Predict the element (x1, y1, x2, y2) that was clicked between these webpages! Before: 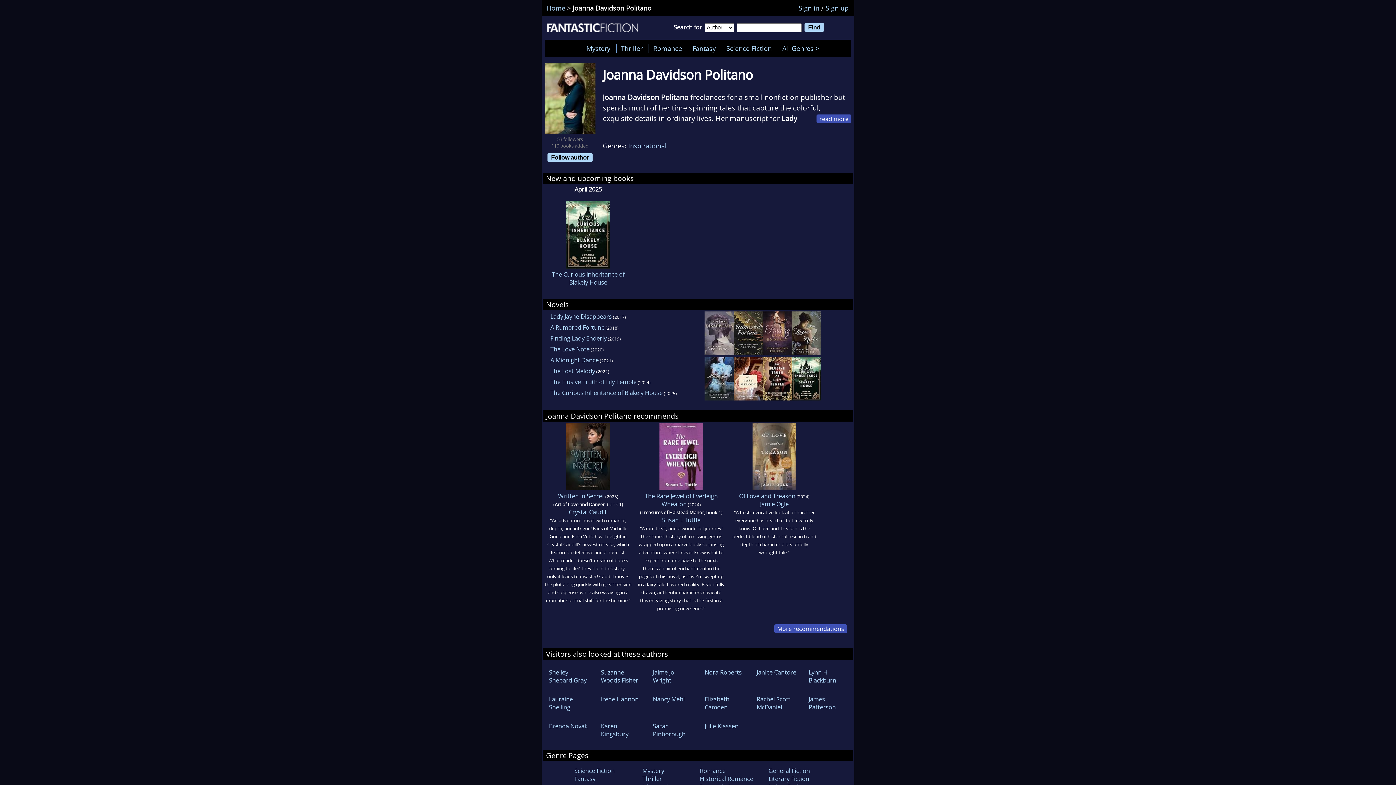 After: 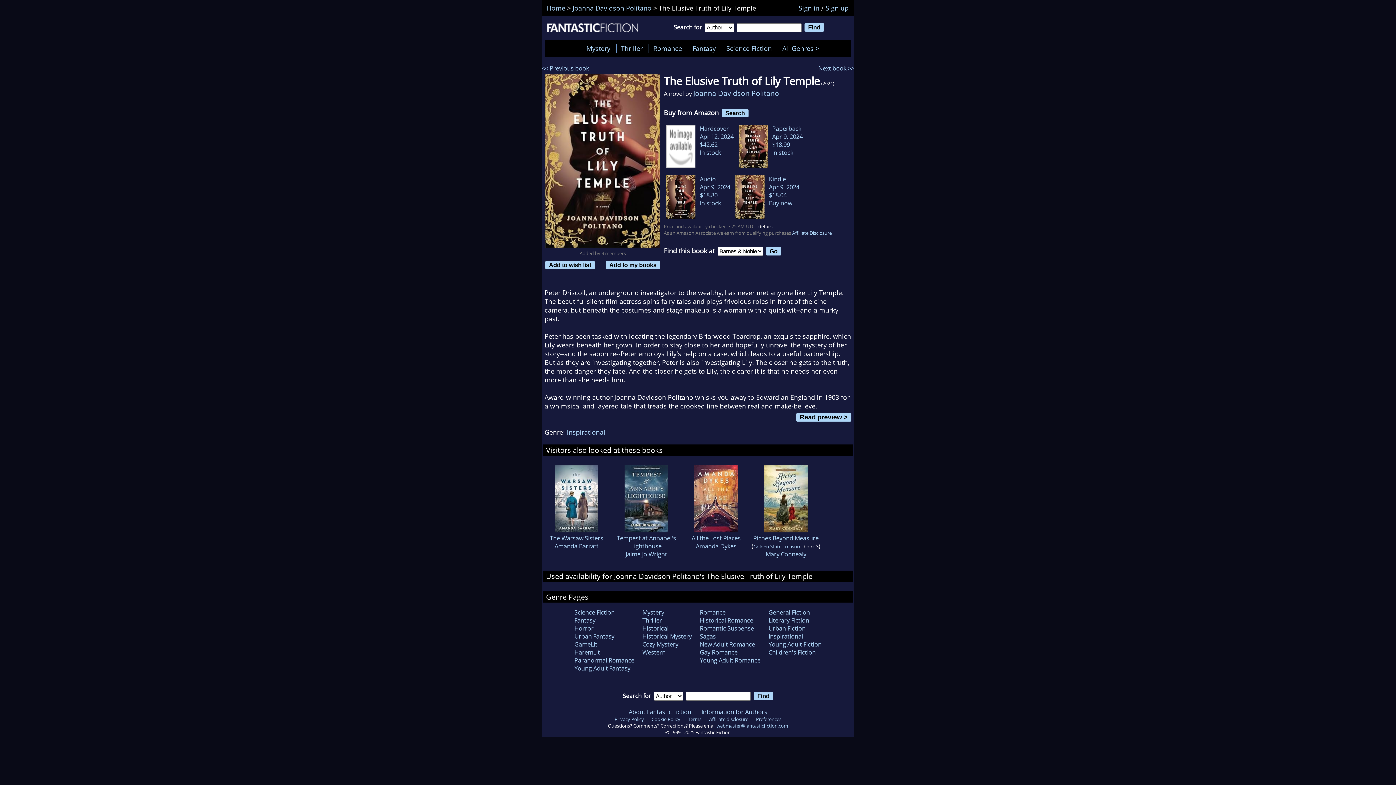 Action: bbox: (762, 394, 792, 402)